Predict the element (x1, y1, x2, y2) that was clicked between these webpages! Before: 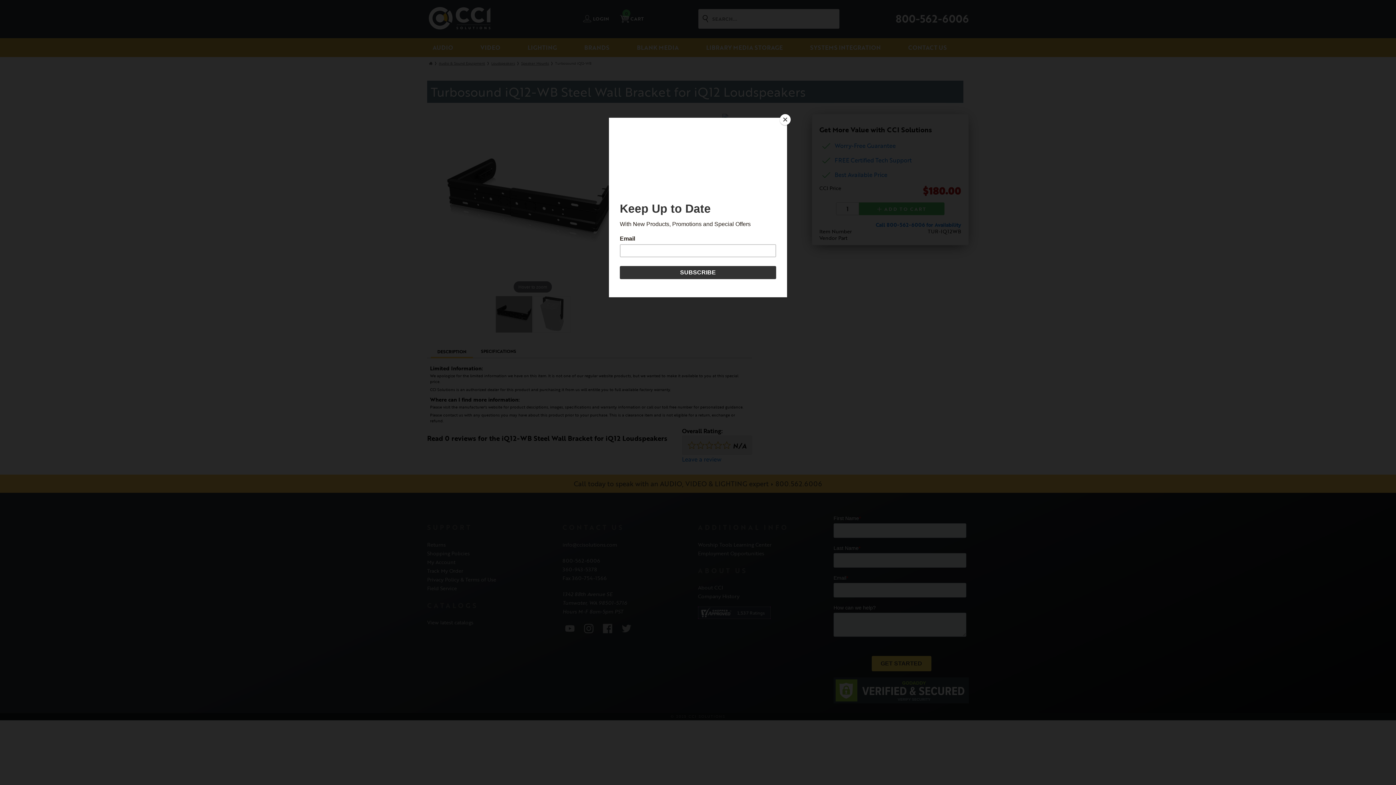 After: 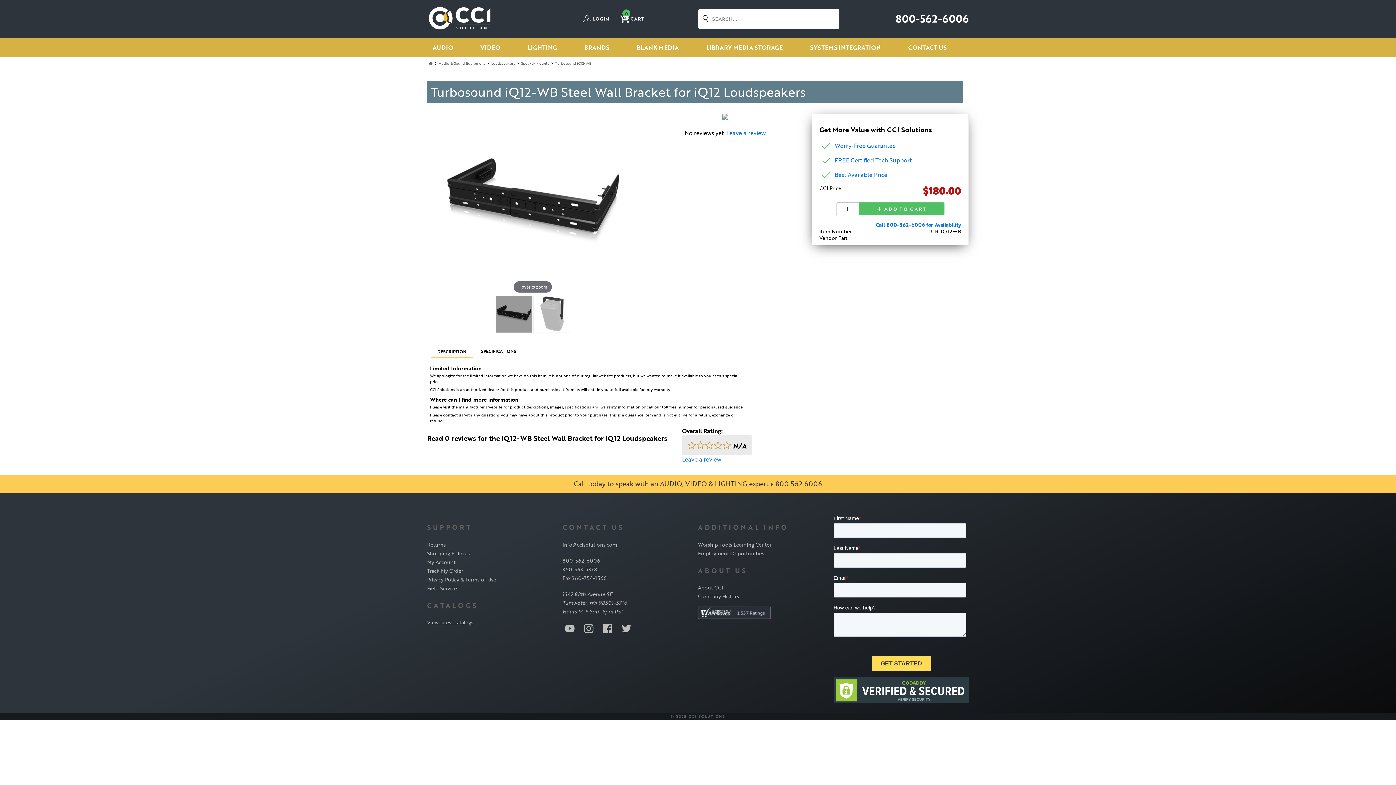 Action: label: Close bbox: (780, 114, 790, 125)